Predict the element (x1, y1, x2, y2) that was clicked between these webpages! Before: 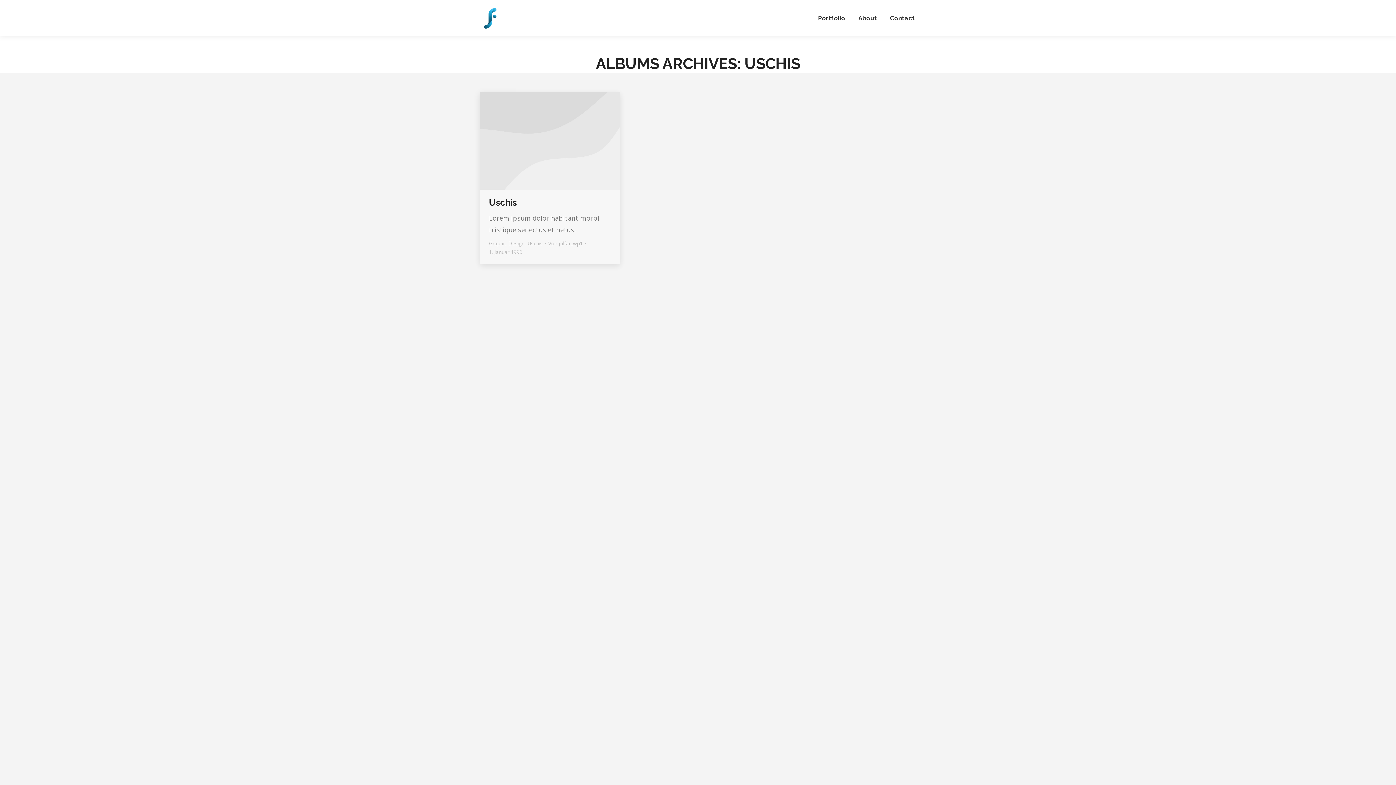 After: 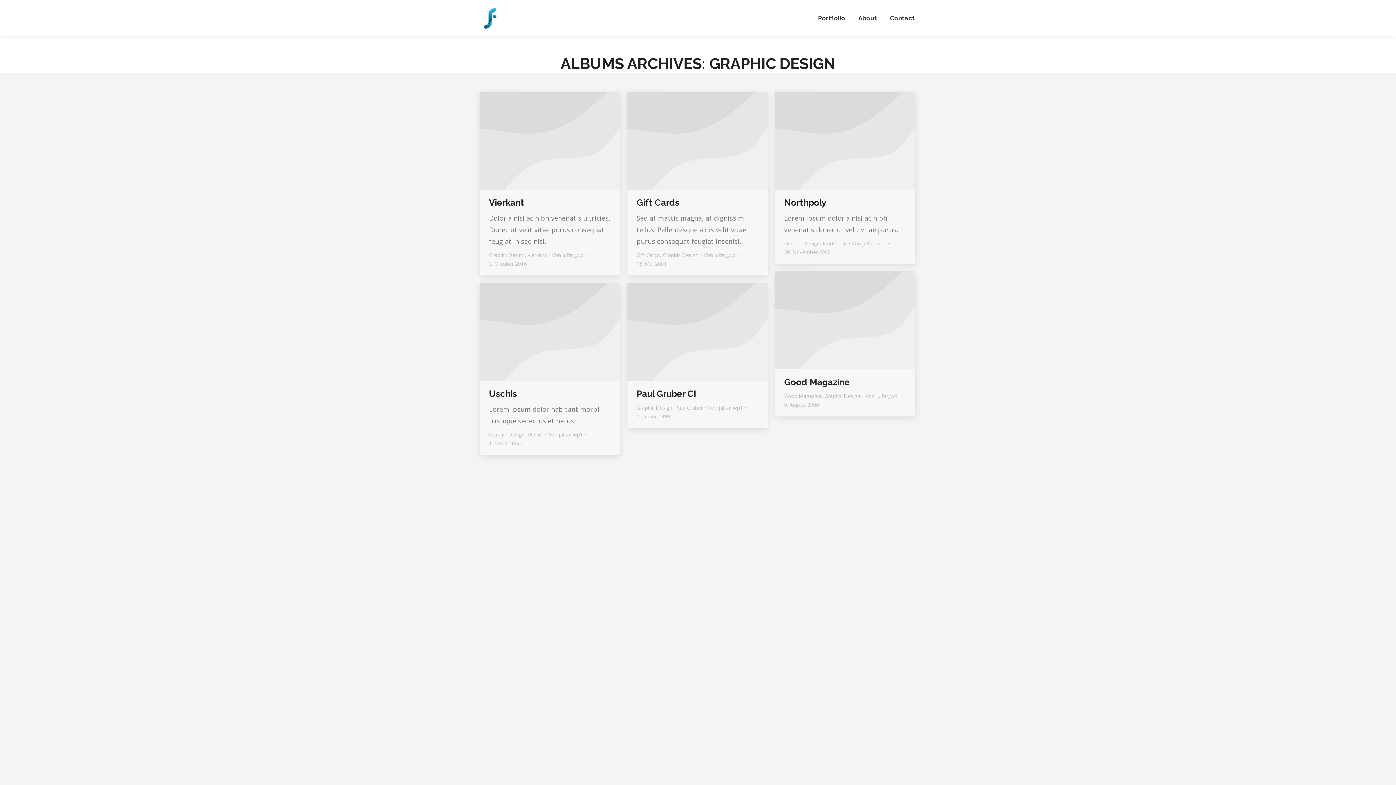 Action: label: Graphic Design bbox: (489, 240, 524, 246)